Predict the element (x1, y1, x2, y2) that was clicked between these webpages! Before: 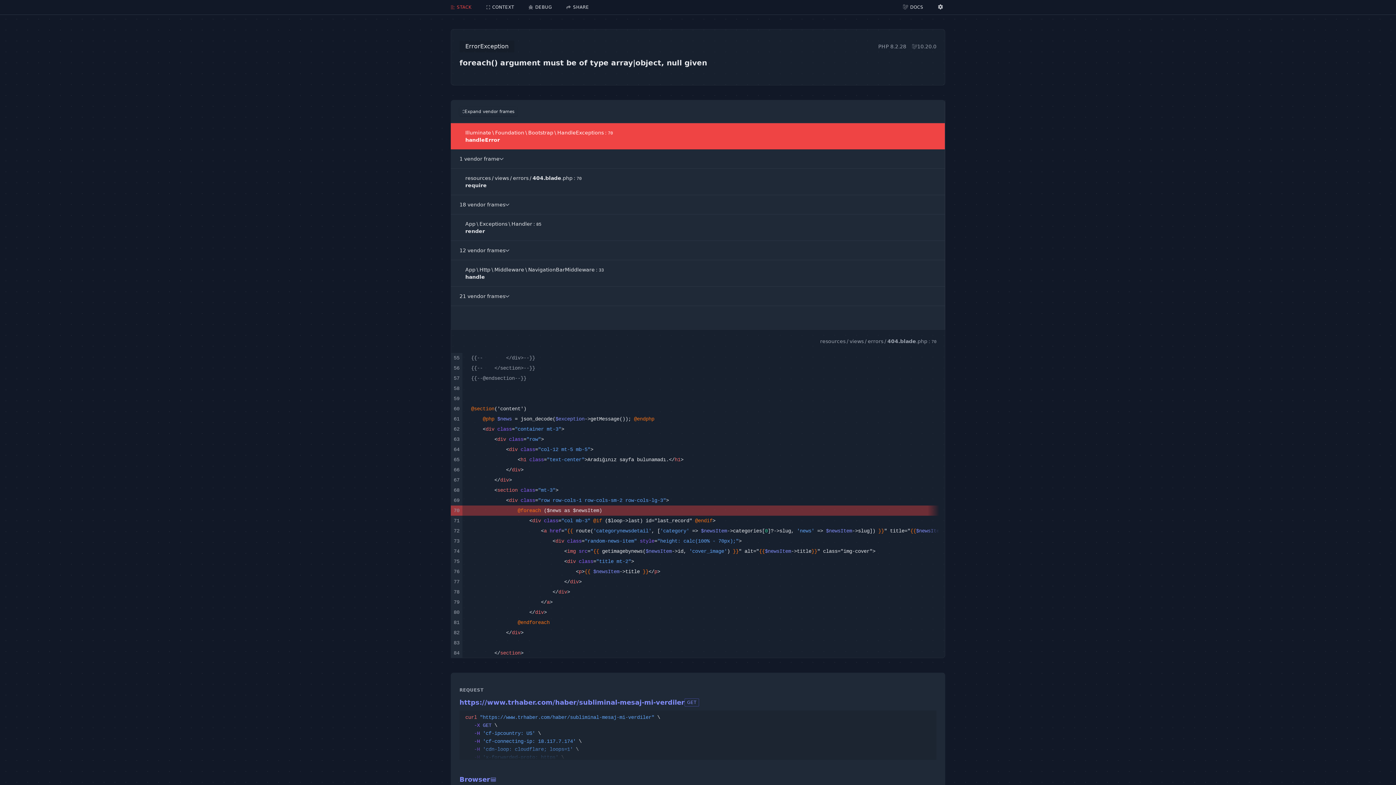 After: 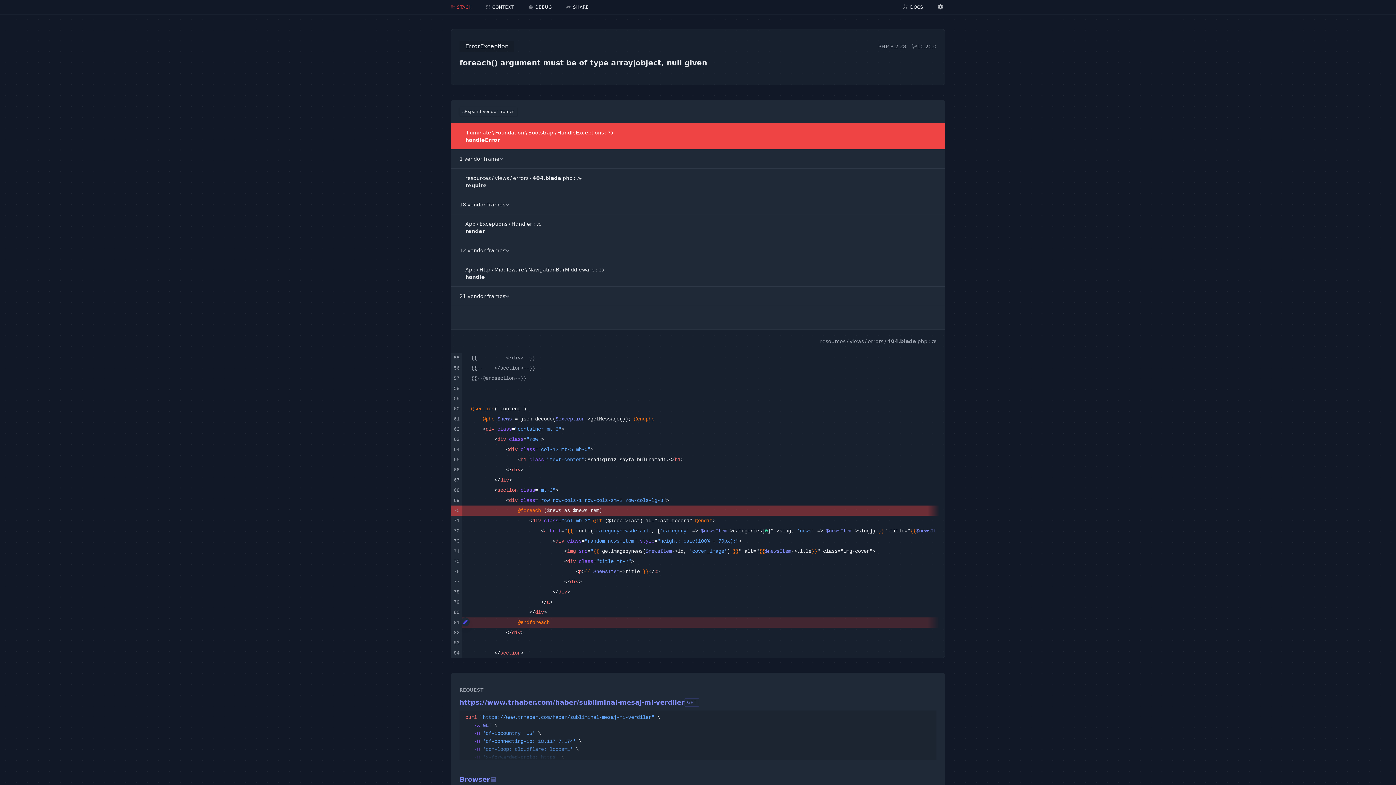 Action: bbox: (461, 617, 469, 626)